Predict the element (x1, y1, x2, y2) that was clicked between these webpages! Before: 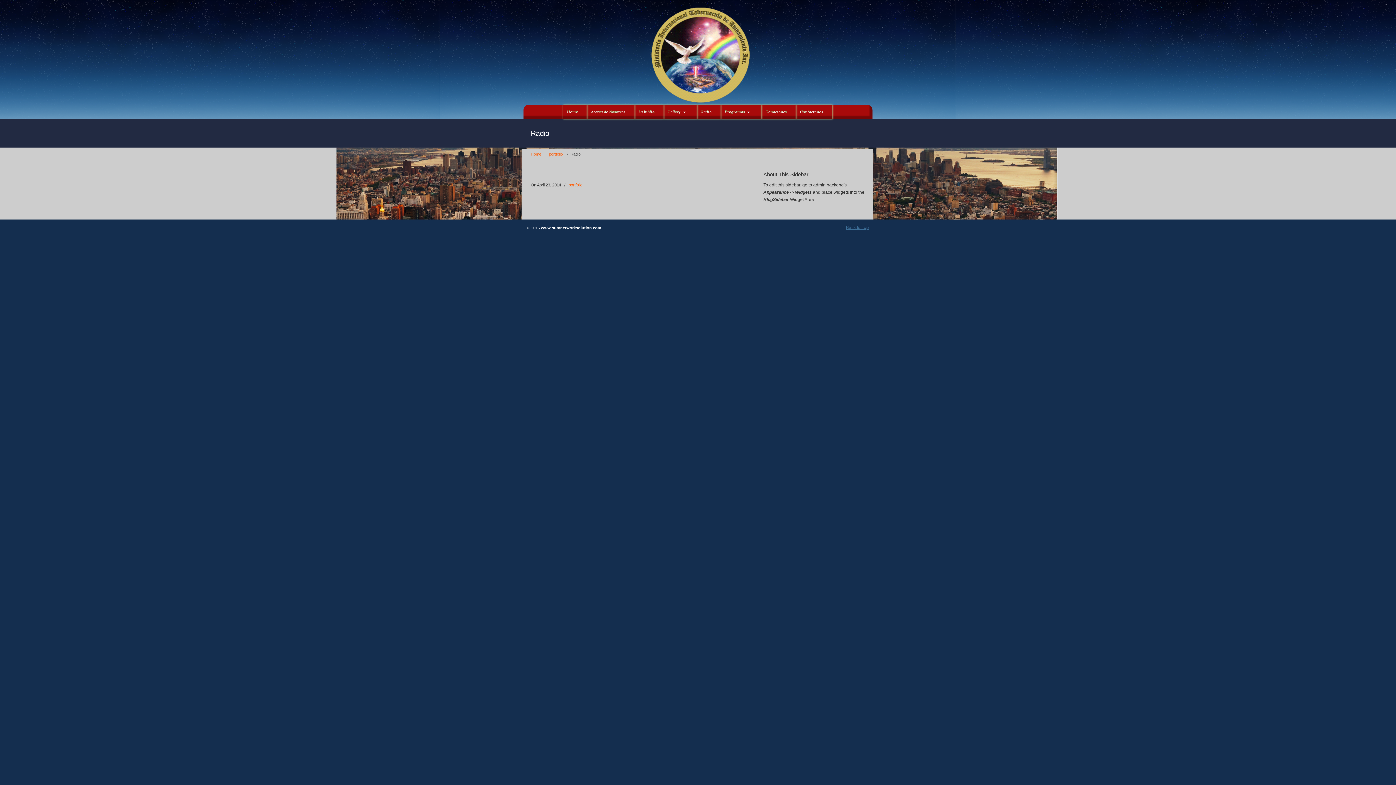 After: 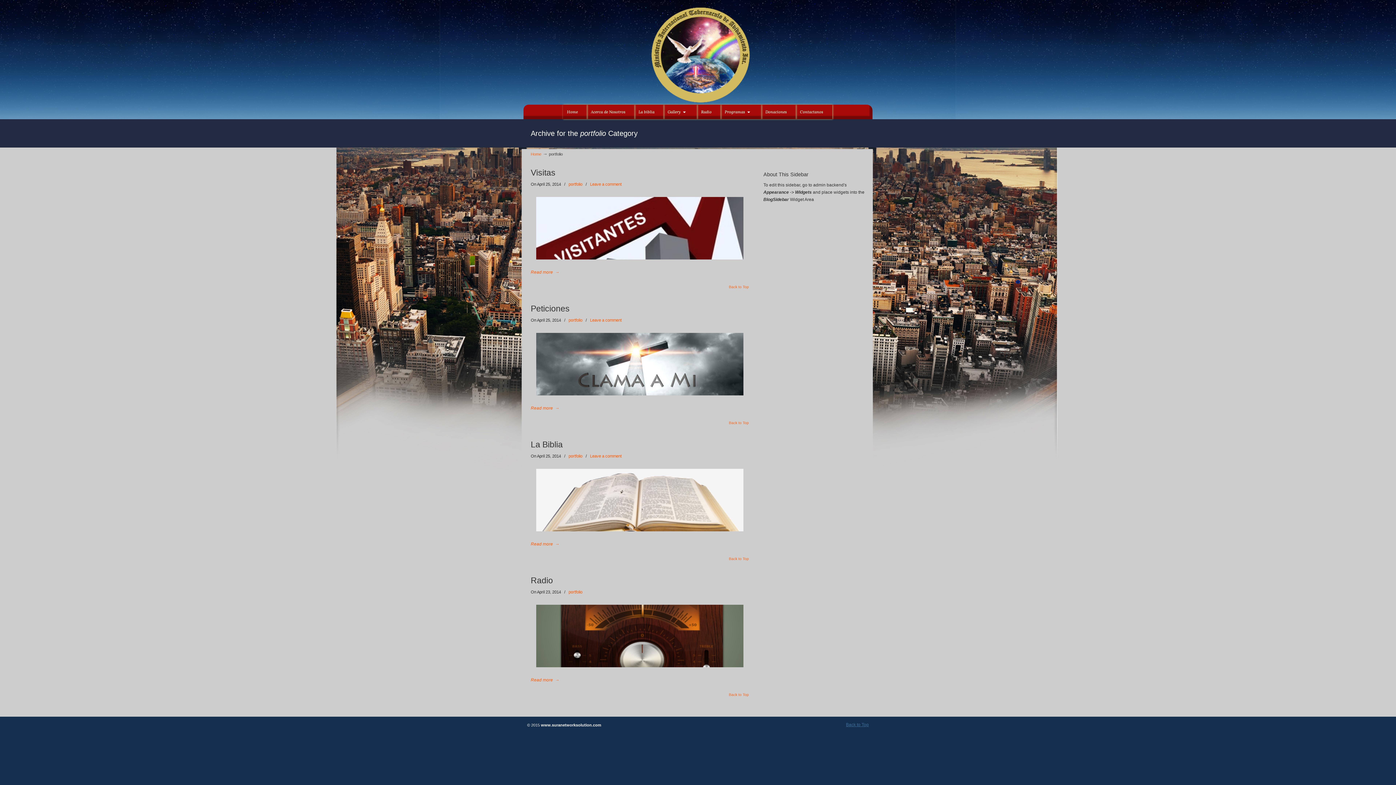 Action: bbox: (549, 152, 562, 156) label: portfolio